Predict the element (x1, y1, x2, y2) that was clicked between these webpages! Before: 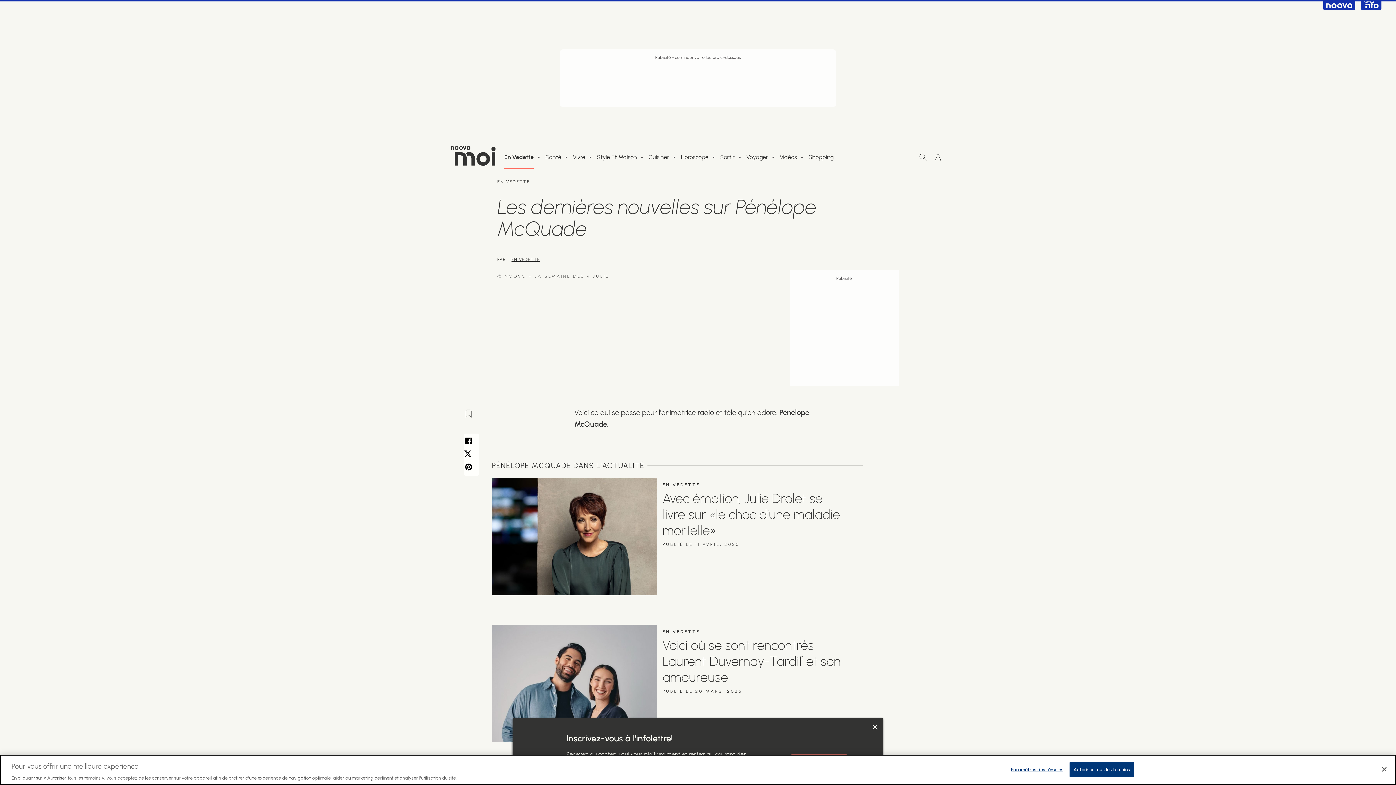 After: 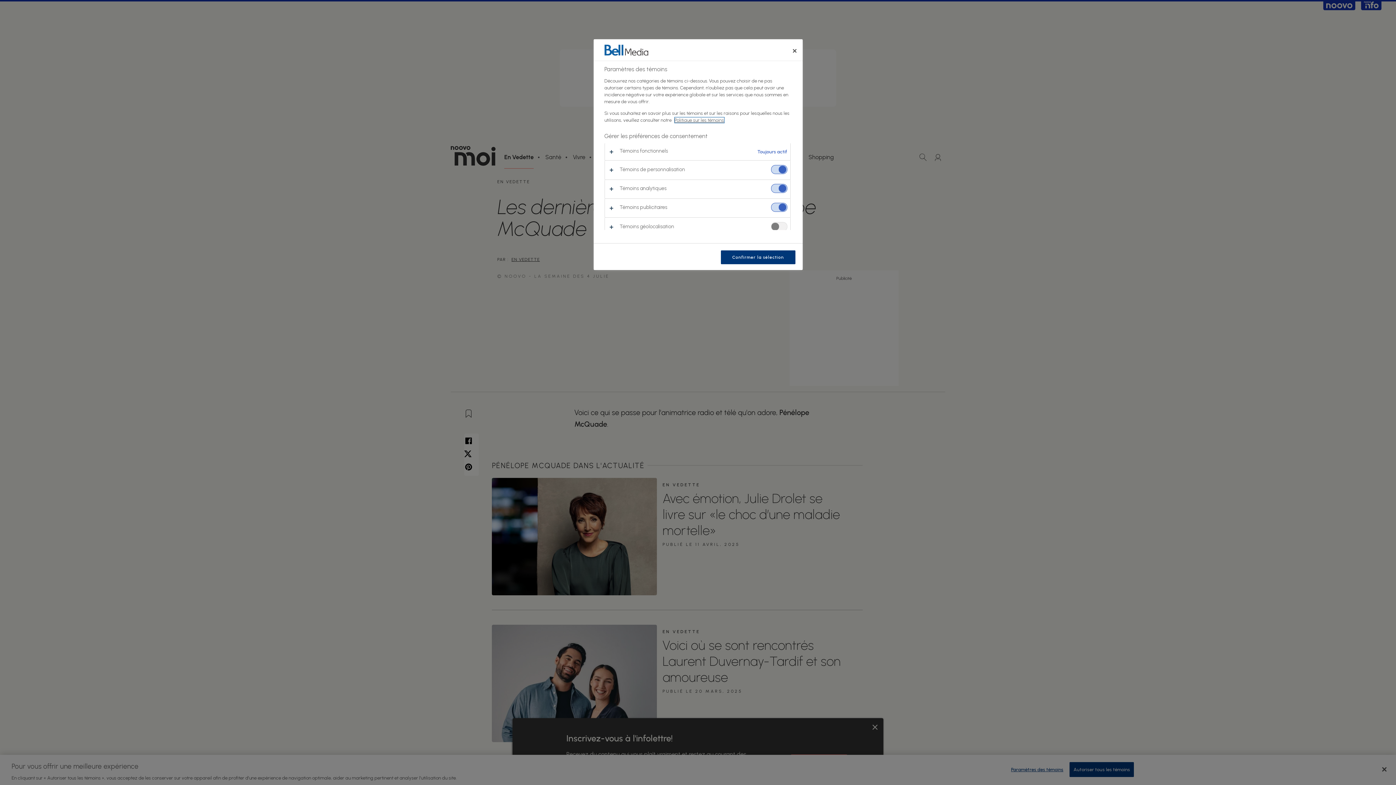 Action: label: Paramètres des témoins bbox: (1011, 762, 1063, 776)